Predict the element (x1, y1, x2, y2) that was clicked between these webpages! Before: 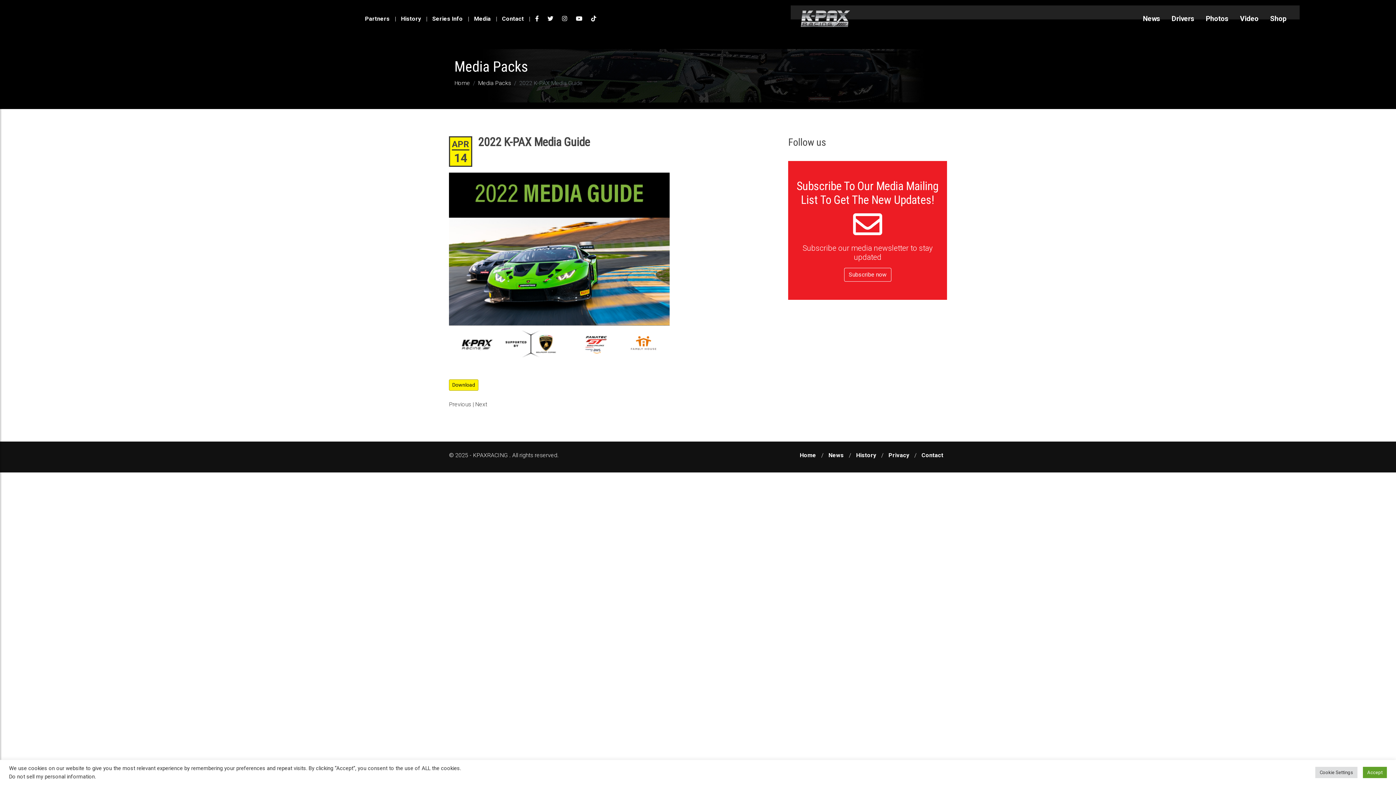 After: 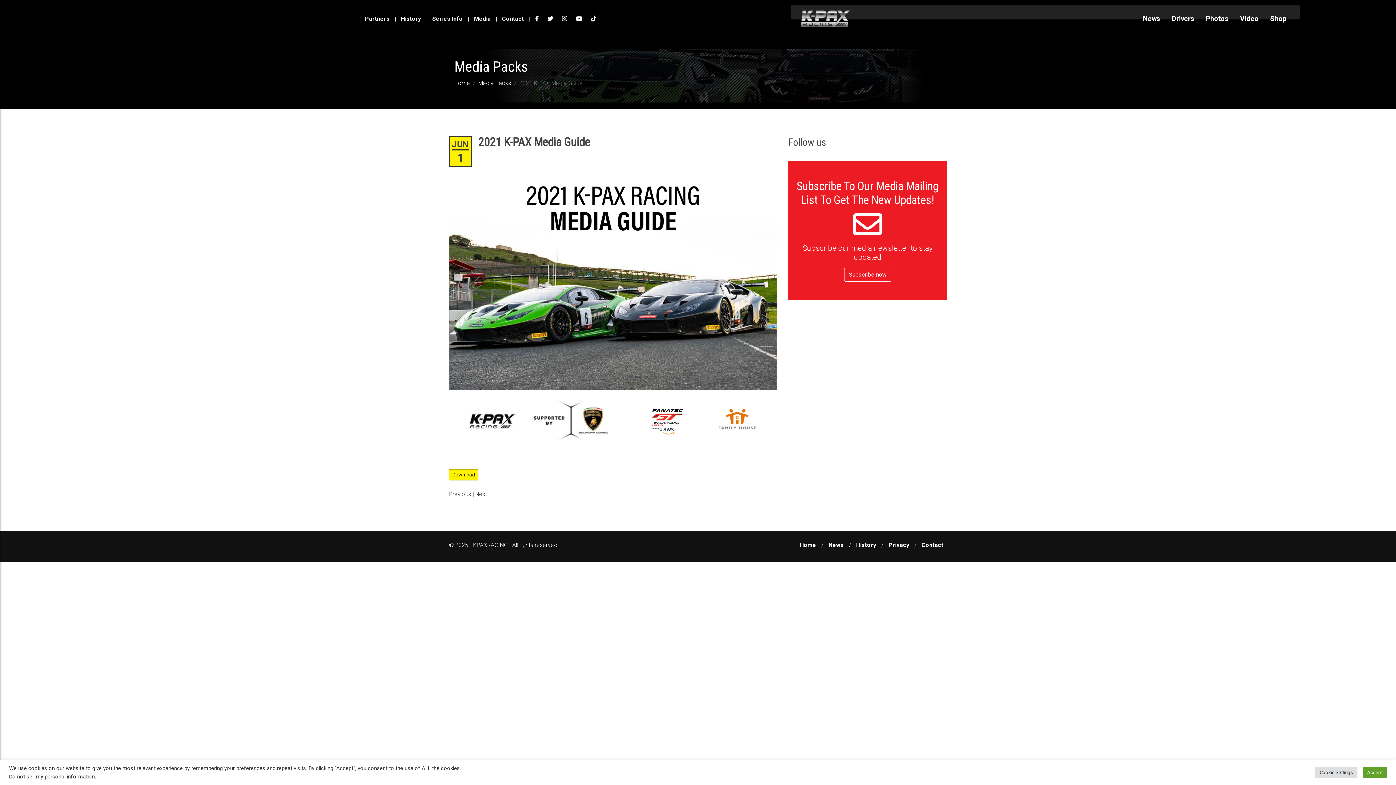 Action: label: Previous bbox: (449, 401, 471, 408)